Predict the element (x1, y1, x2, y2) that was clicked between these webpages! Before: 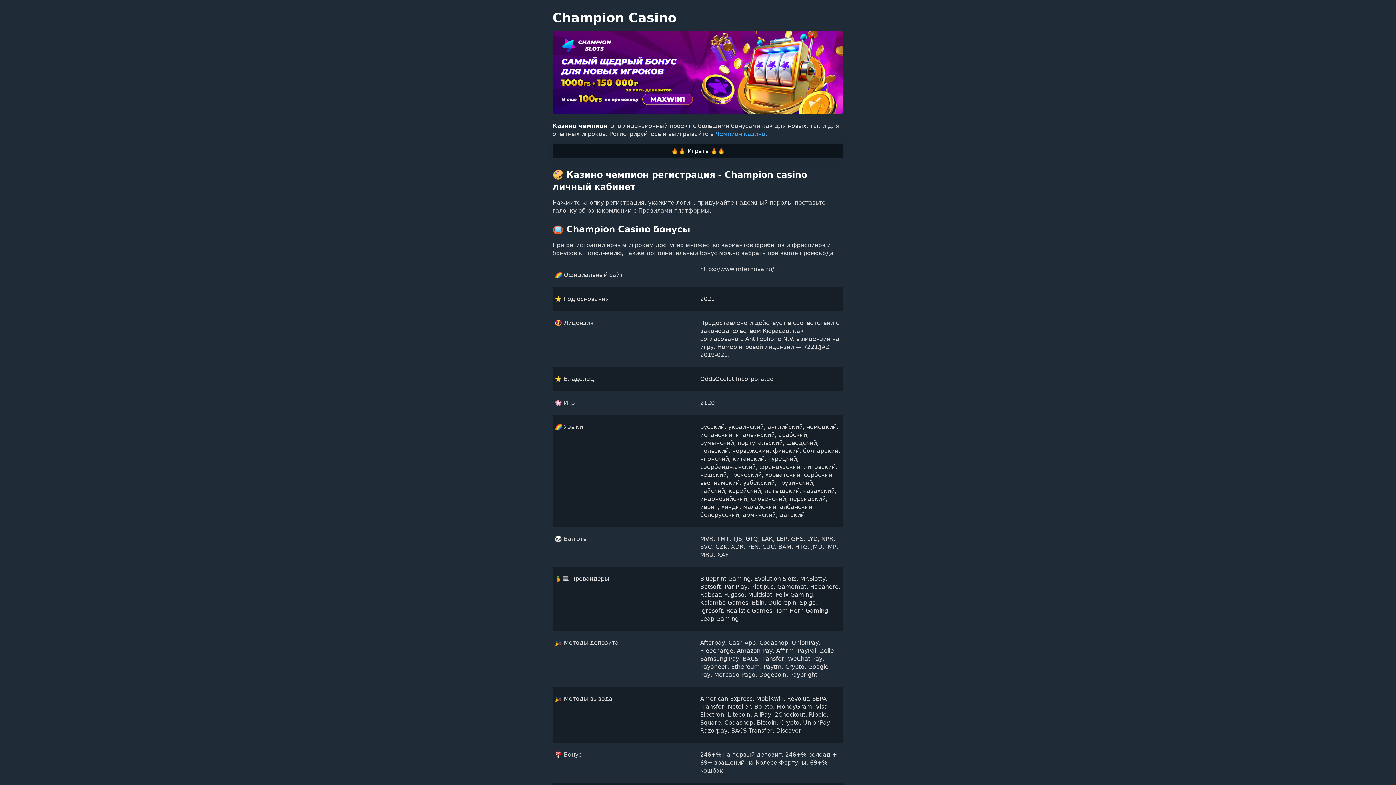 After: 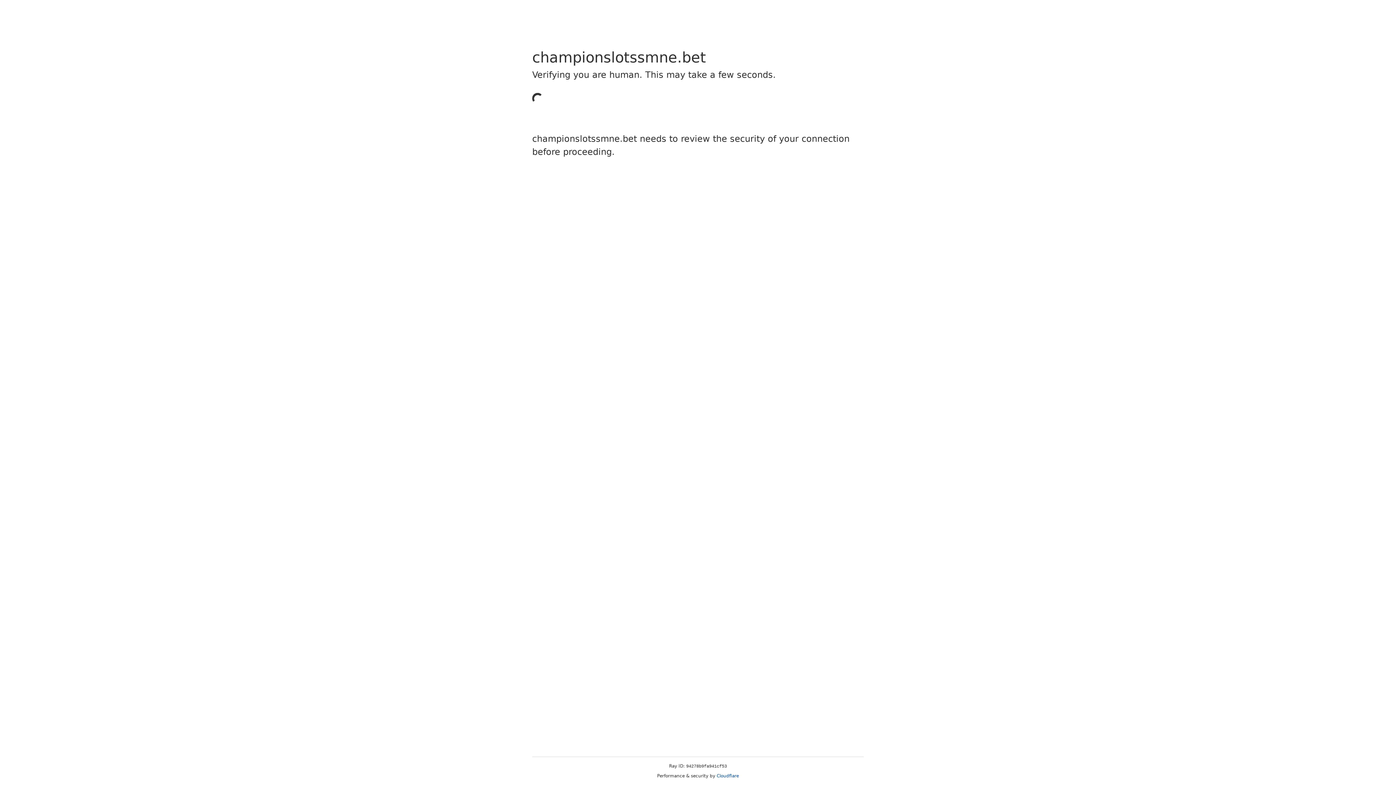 Action: bbox: (715, 130, 765, 137) label: Чемпион казино